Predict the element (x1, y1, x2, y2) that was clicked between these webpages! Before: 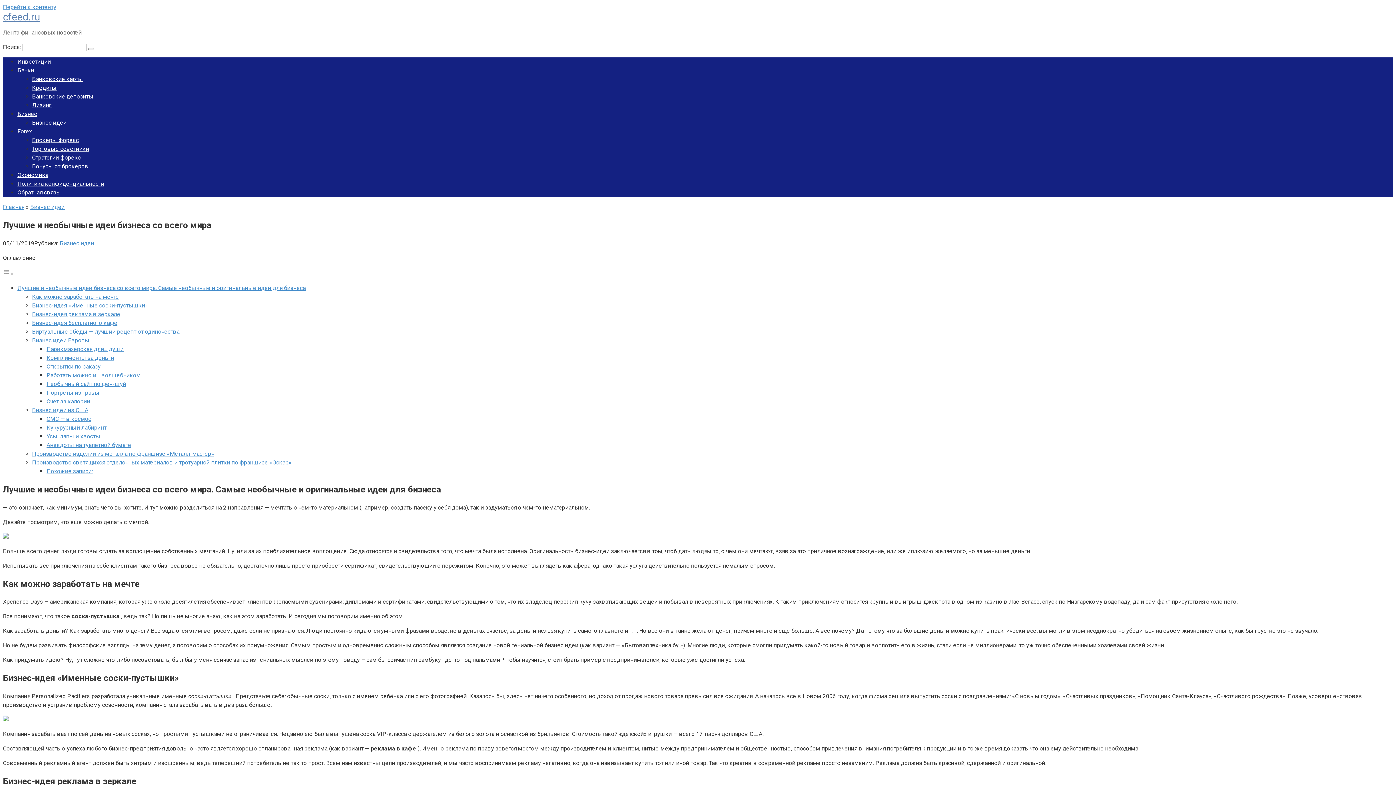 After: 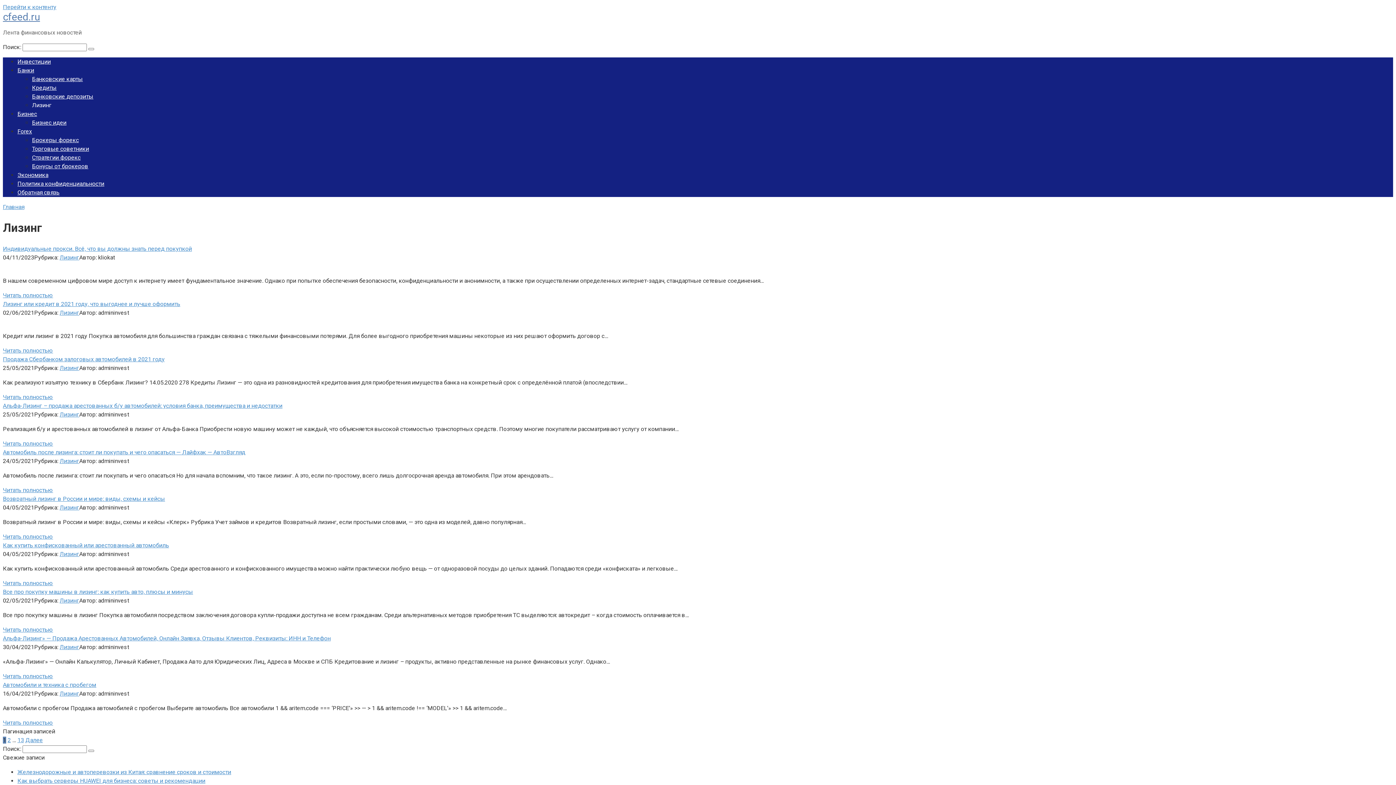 Action: bbox: (32, 101, 51, 108) label: Лизинг